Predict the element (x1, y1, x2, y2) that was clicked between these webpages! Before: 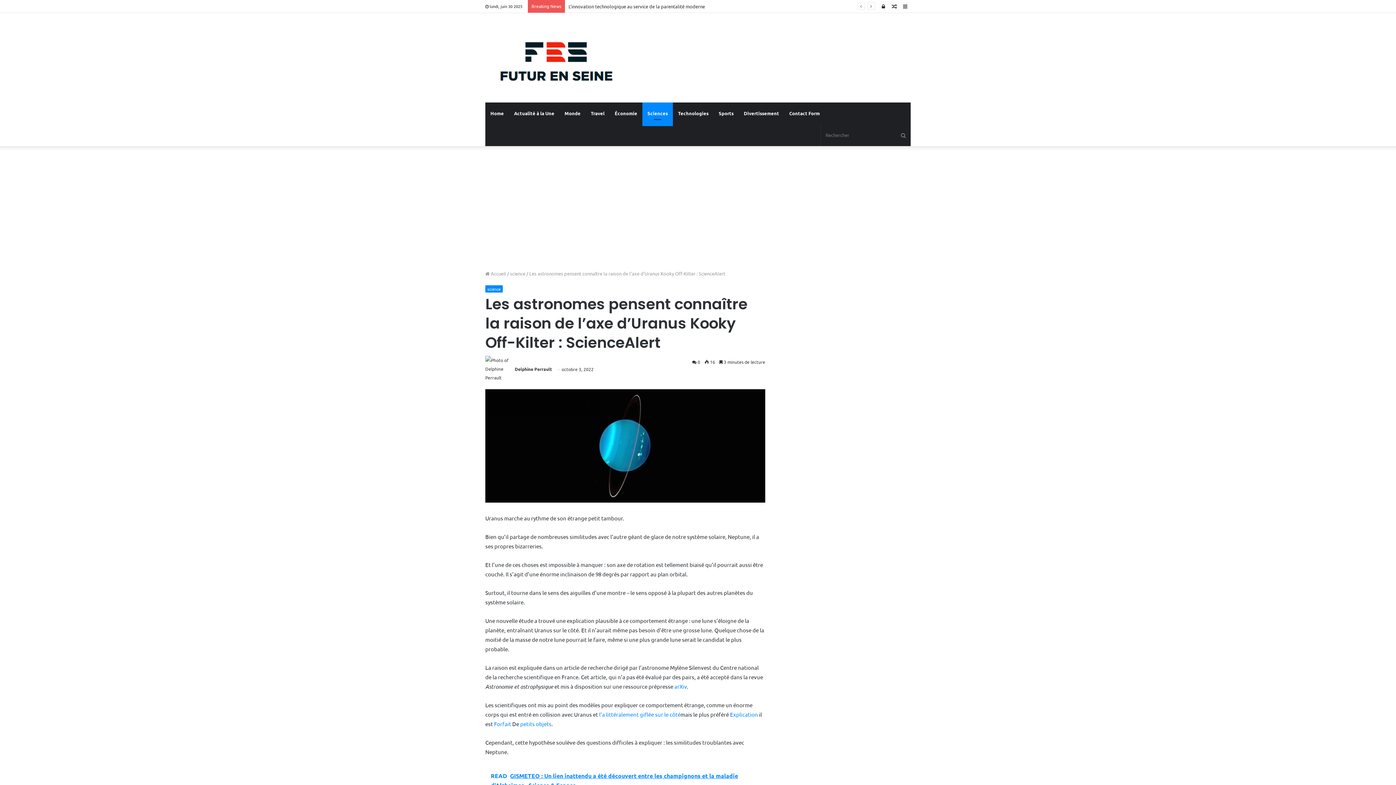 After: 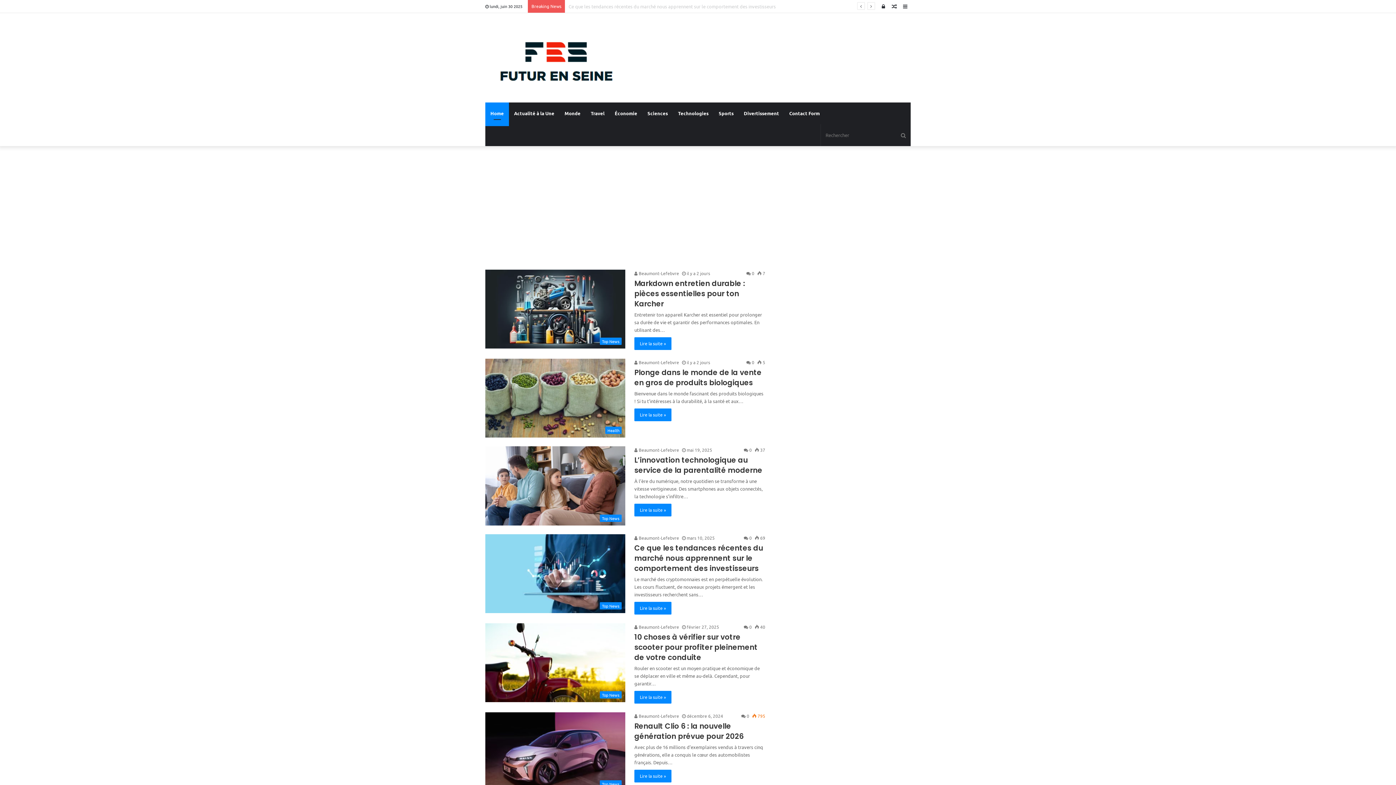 Action: label: Home bbox: (485, 102, 509, 124)